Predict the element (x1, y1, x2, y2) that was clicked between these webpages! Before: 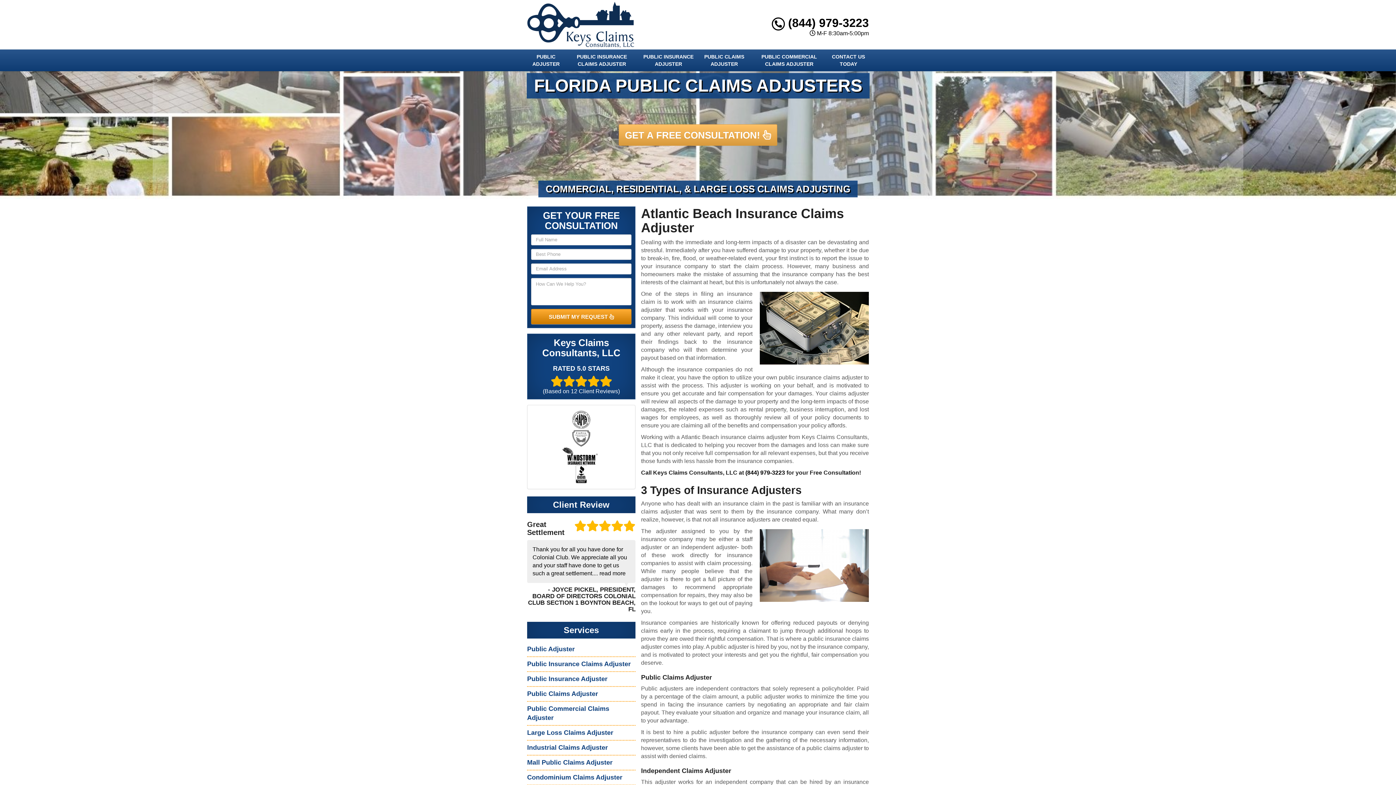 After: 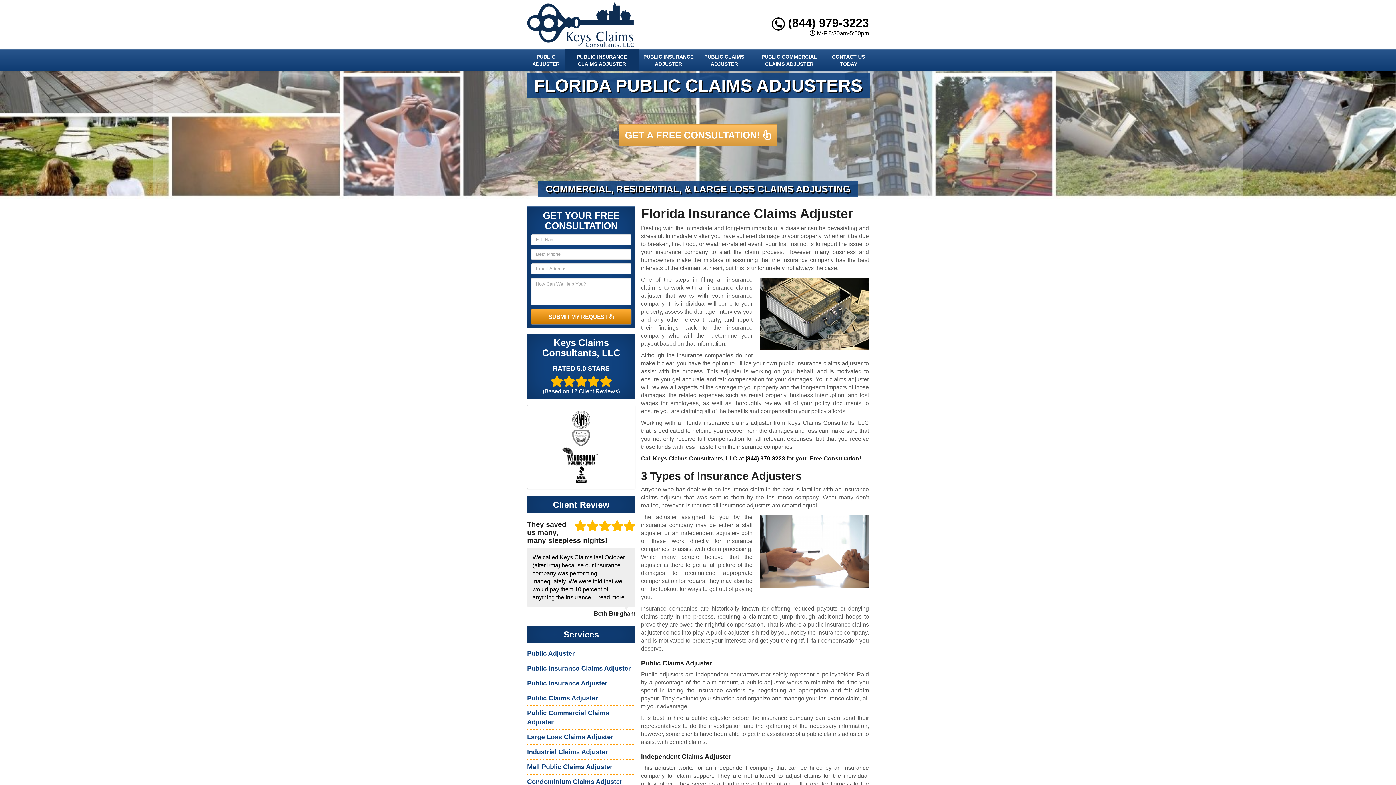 Action: label: Public Insurance Claims Adjuster bbox: (527, 660, 630, 668)